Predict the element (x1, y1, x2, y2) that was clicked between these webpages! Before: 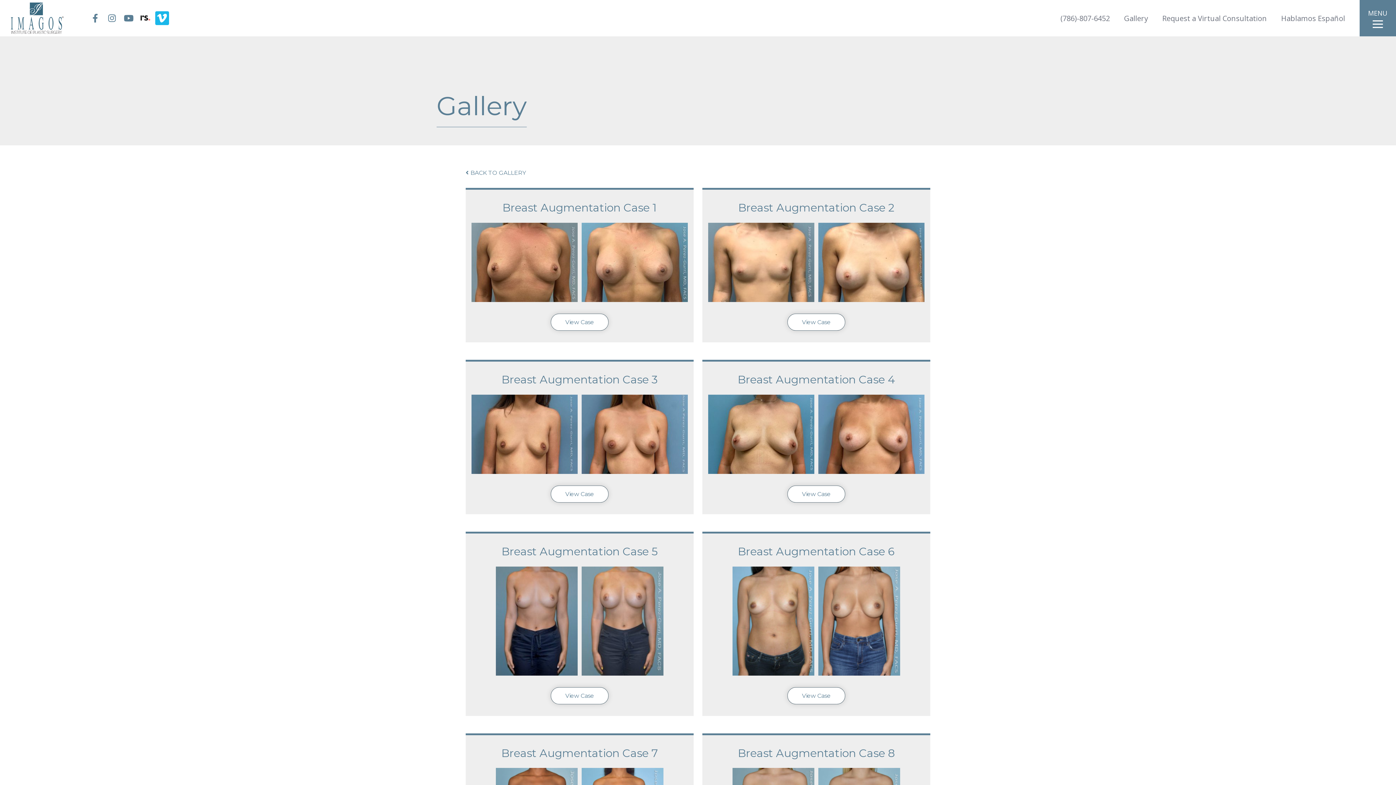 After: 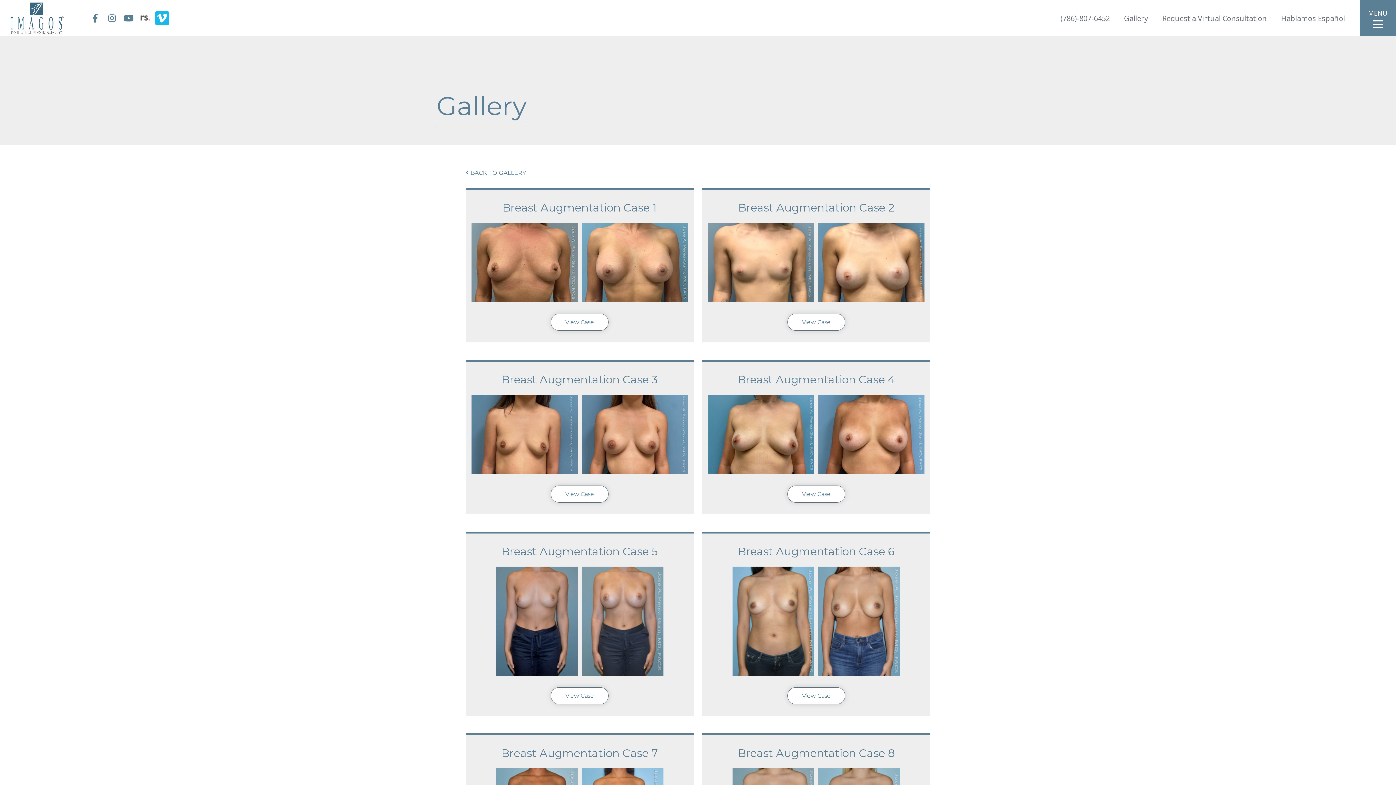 Action: bbox: (138, 11, 152, 25) label: custom logo